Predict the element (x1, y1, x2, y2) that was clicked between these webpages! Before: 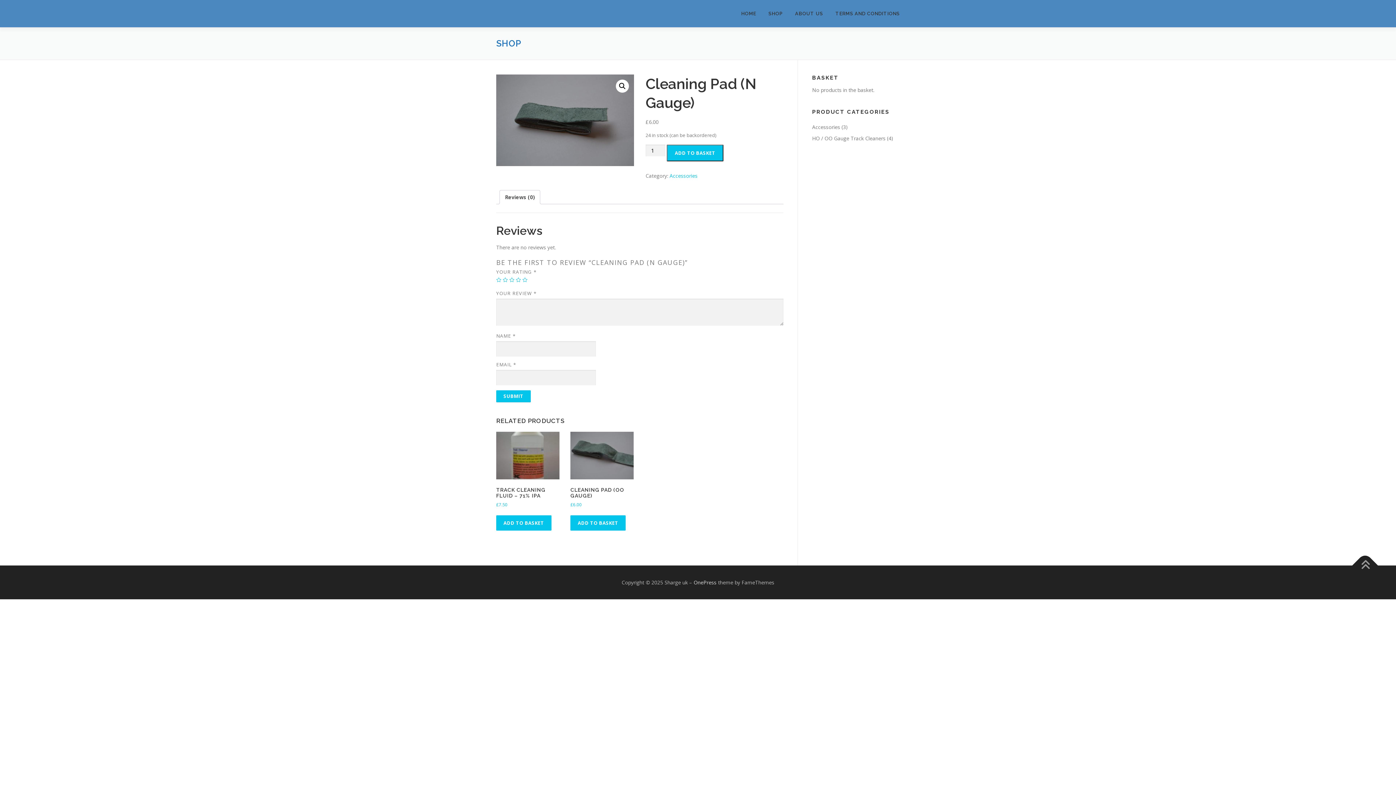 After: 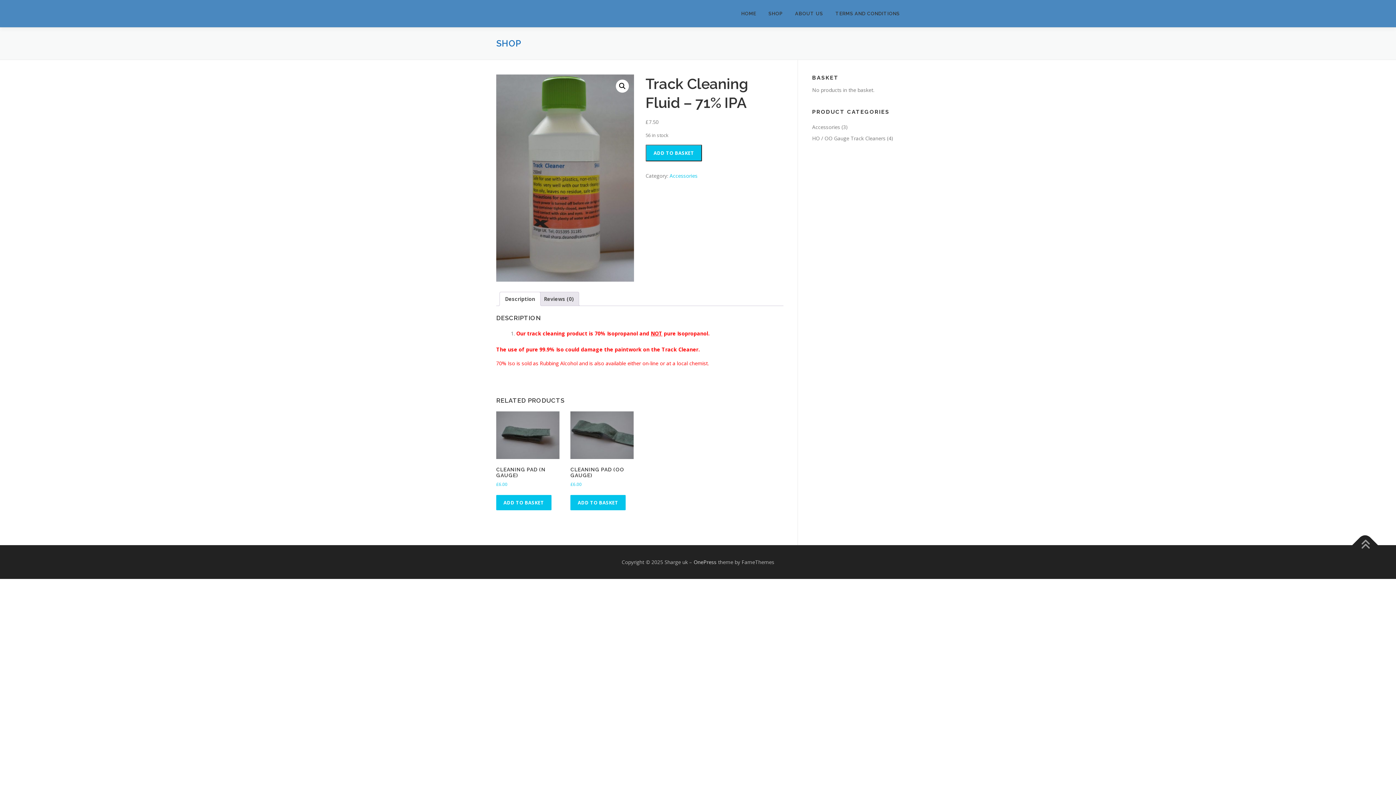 Action: bbox: (496, 431, 559, 508) label: TRACK CLEANING FLUID – 71% IPA
£7.50